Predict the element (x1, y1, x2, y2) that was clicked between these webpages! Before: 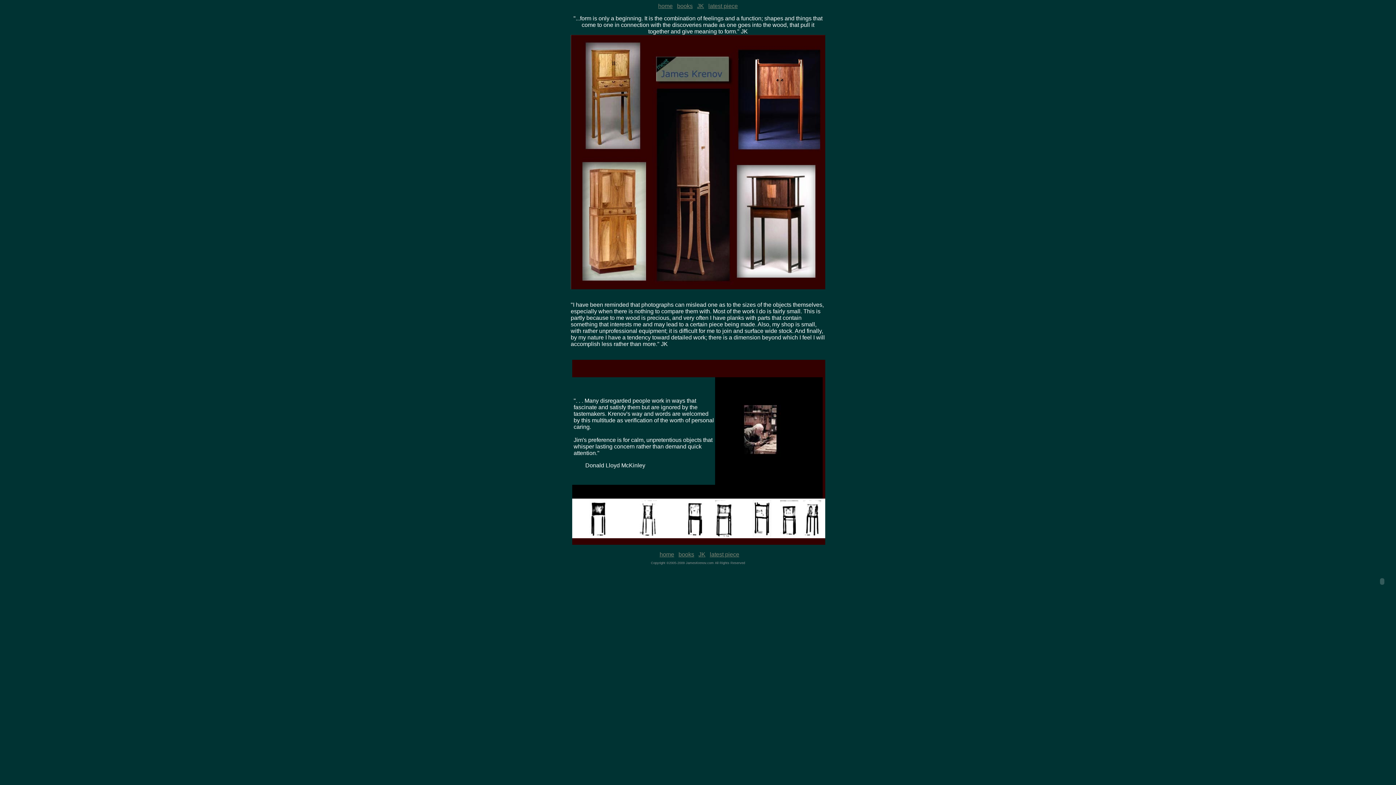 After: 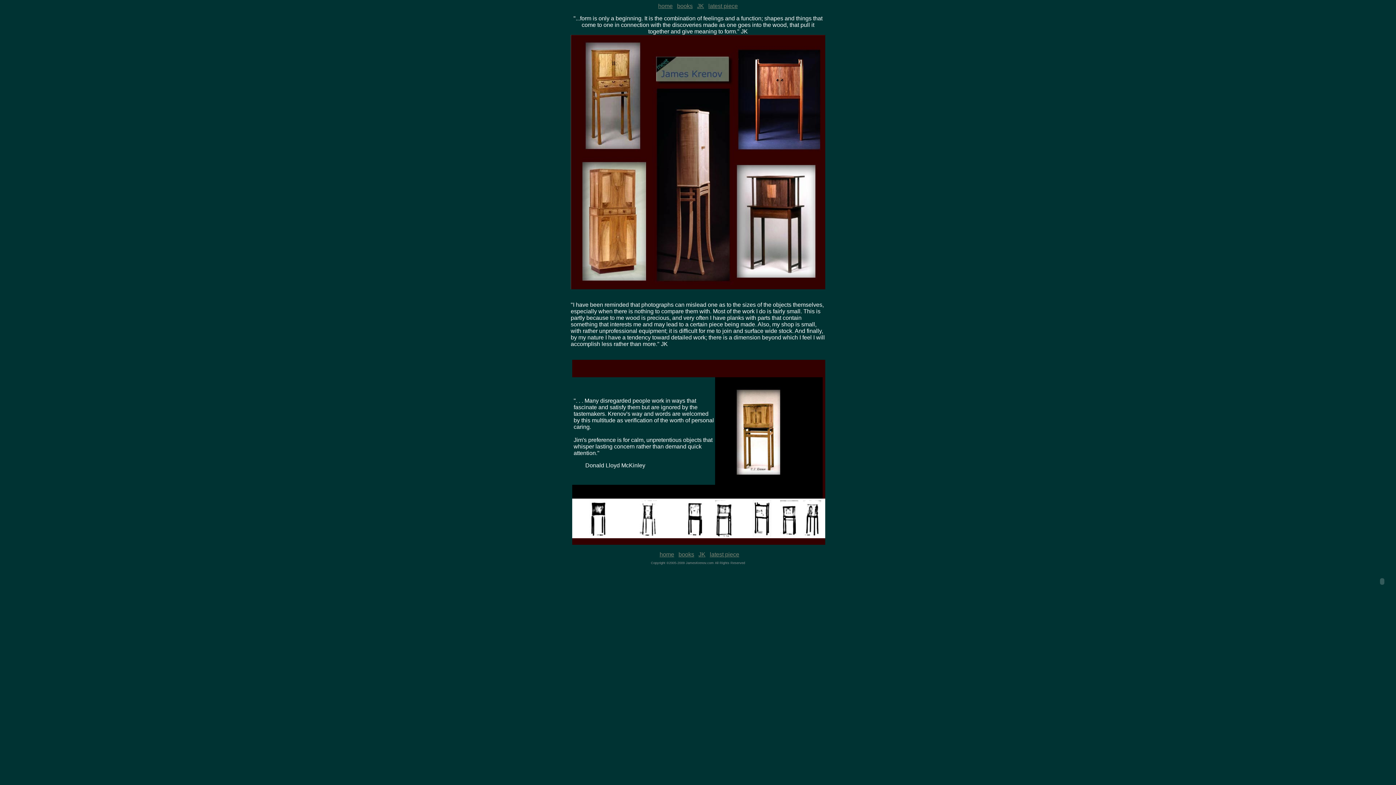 Action: bbox: (780, 531, 798, 537)